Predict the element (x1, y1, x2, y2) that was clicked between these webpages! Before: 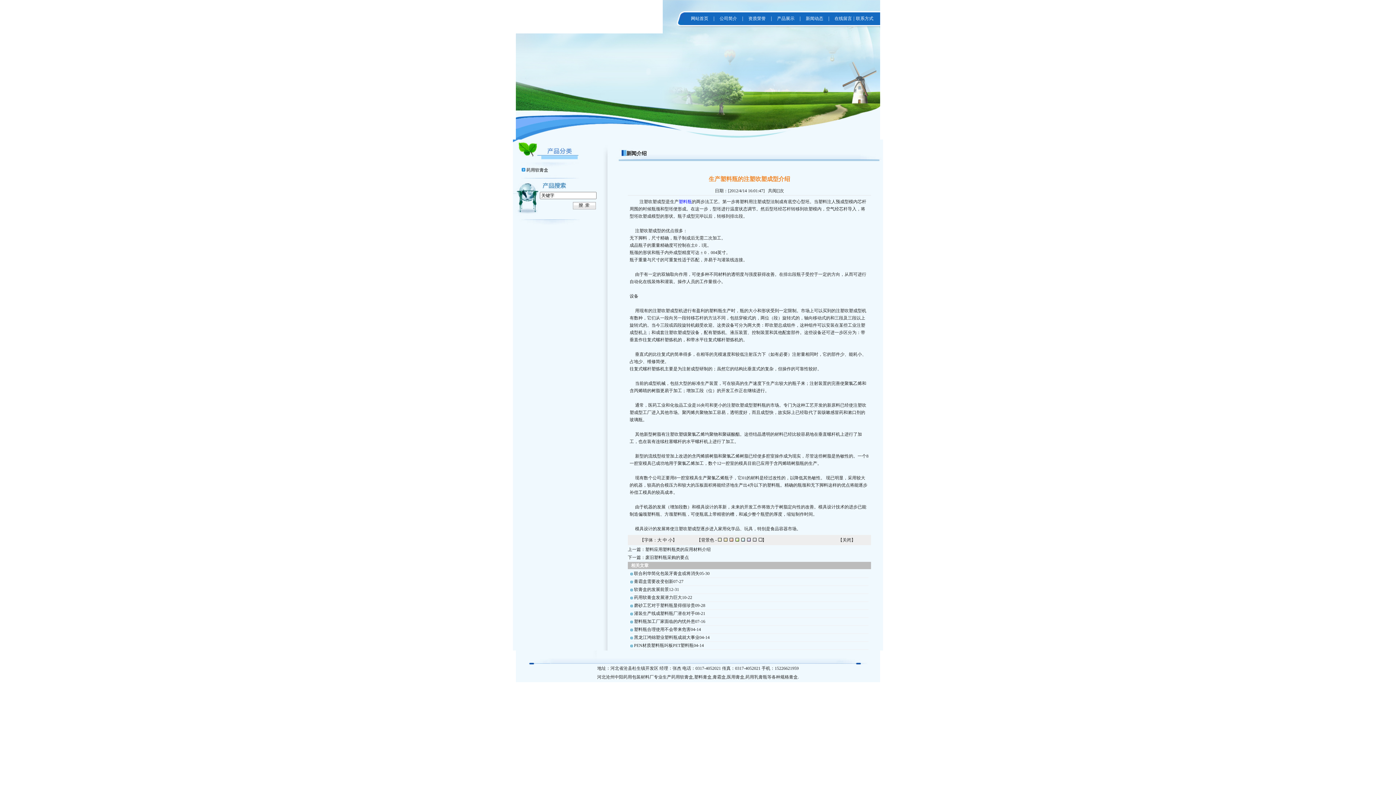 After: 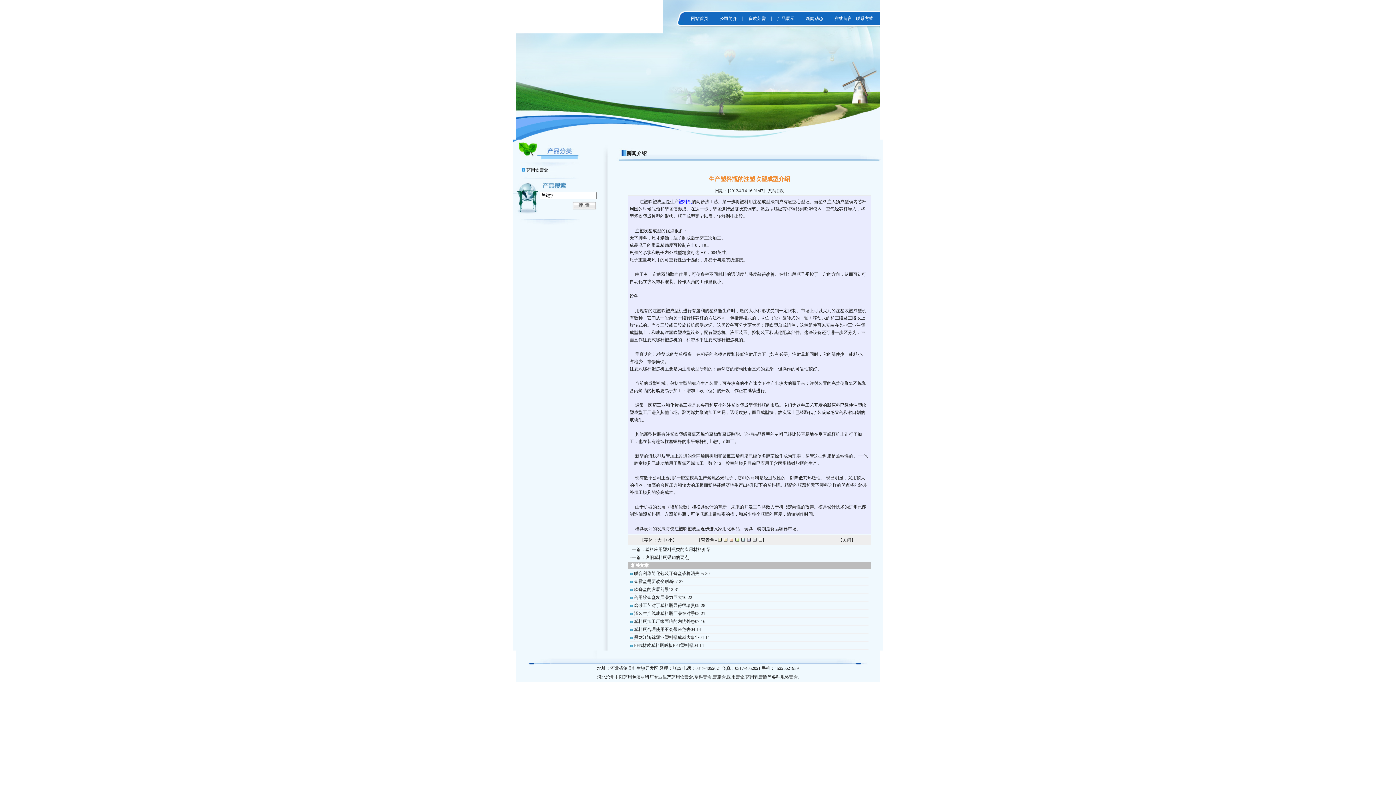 Action: bbox: (747, 537, 750, 542)